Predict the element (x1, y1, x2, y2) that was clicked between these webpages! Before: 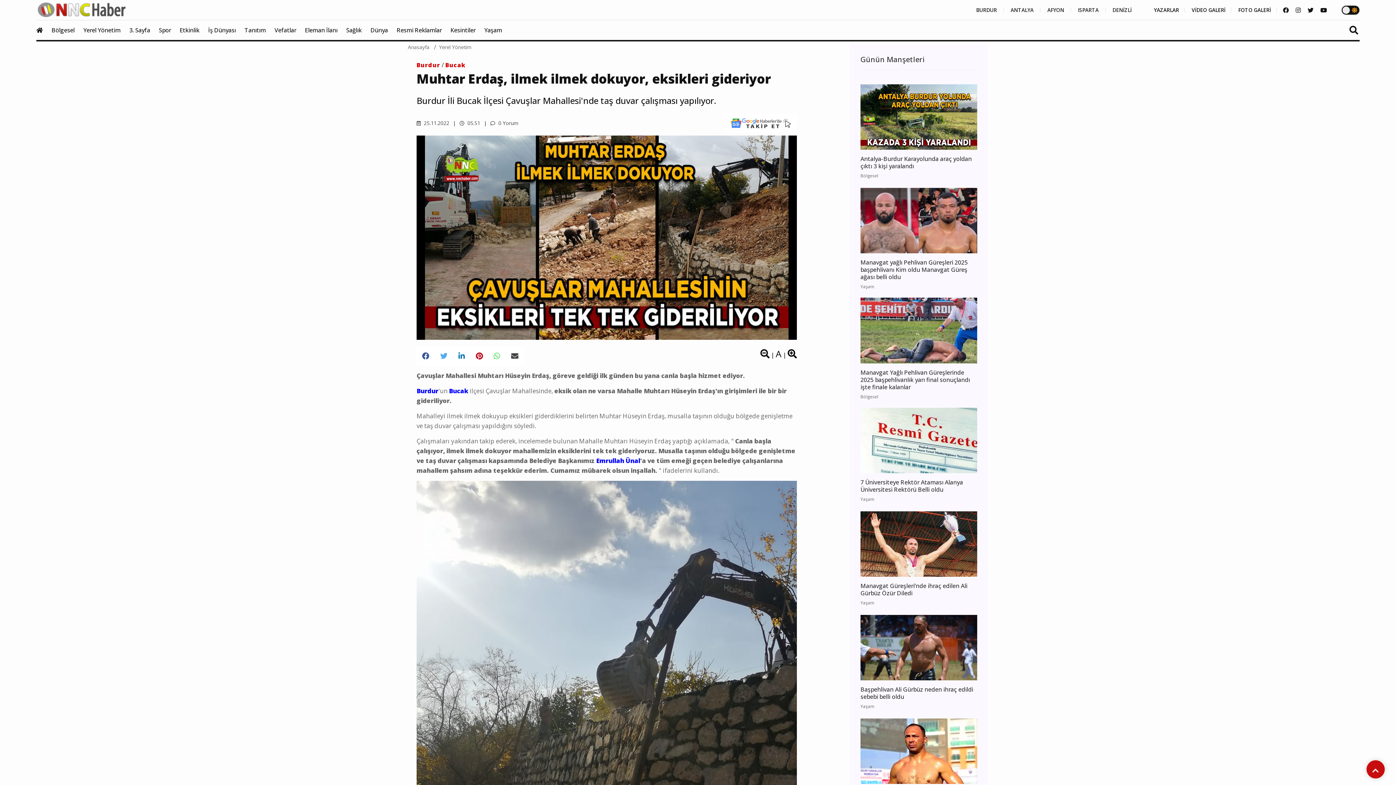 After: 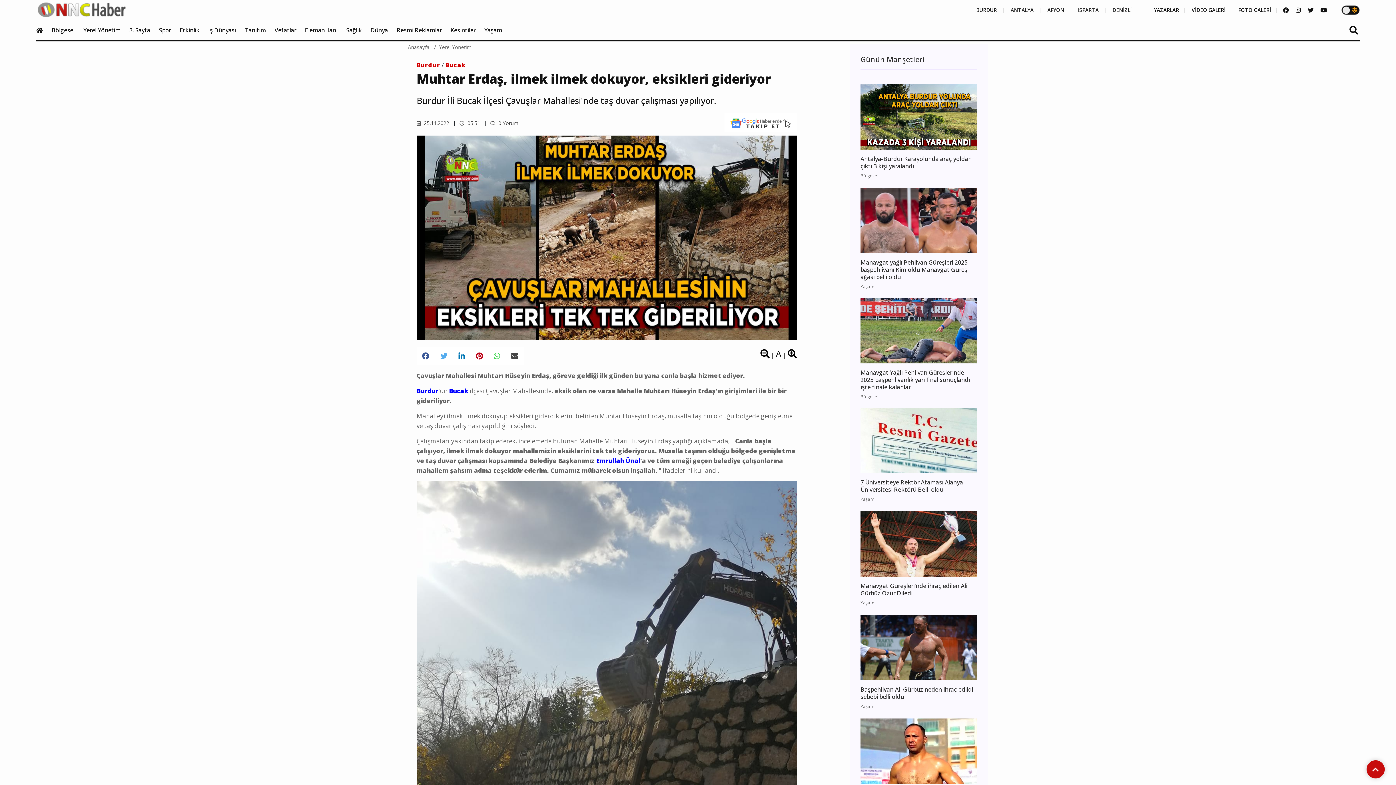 Action: bbox: (1367, 761, 1384, 788)